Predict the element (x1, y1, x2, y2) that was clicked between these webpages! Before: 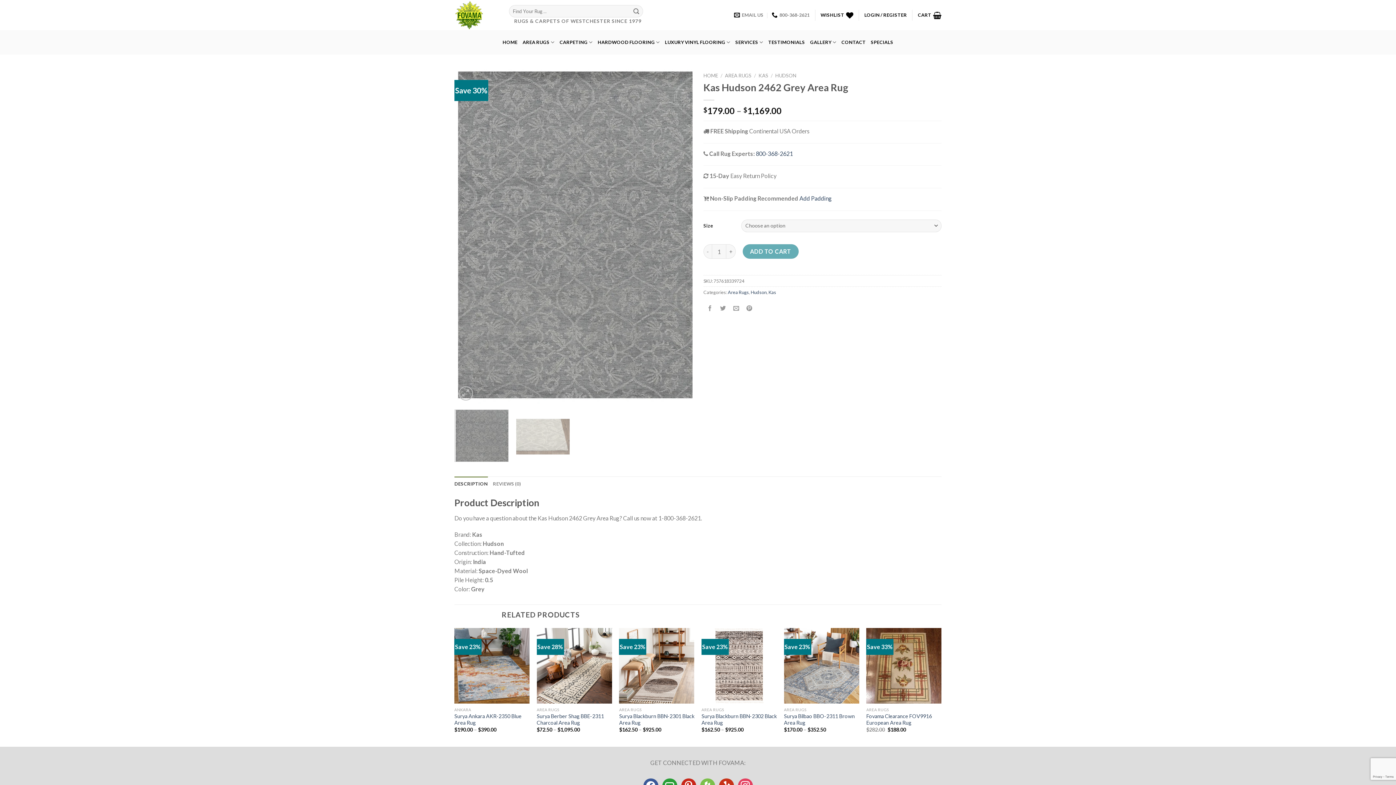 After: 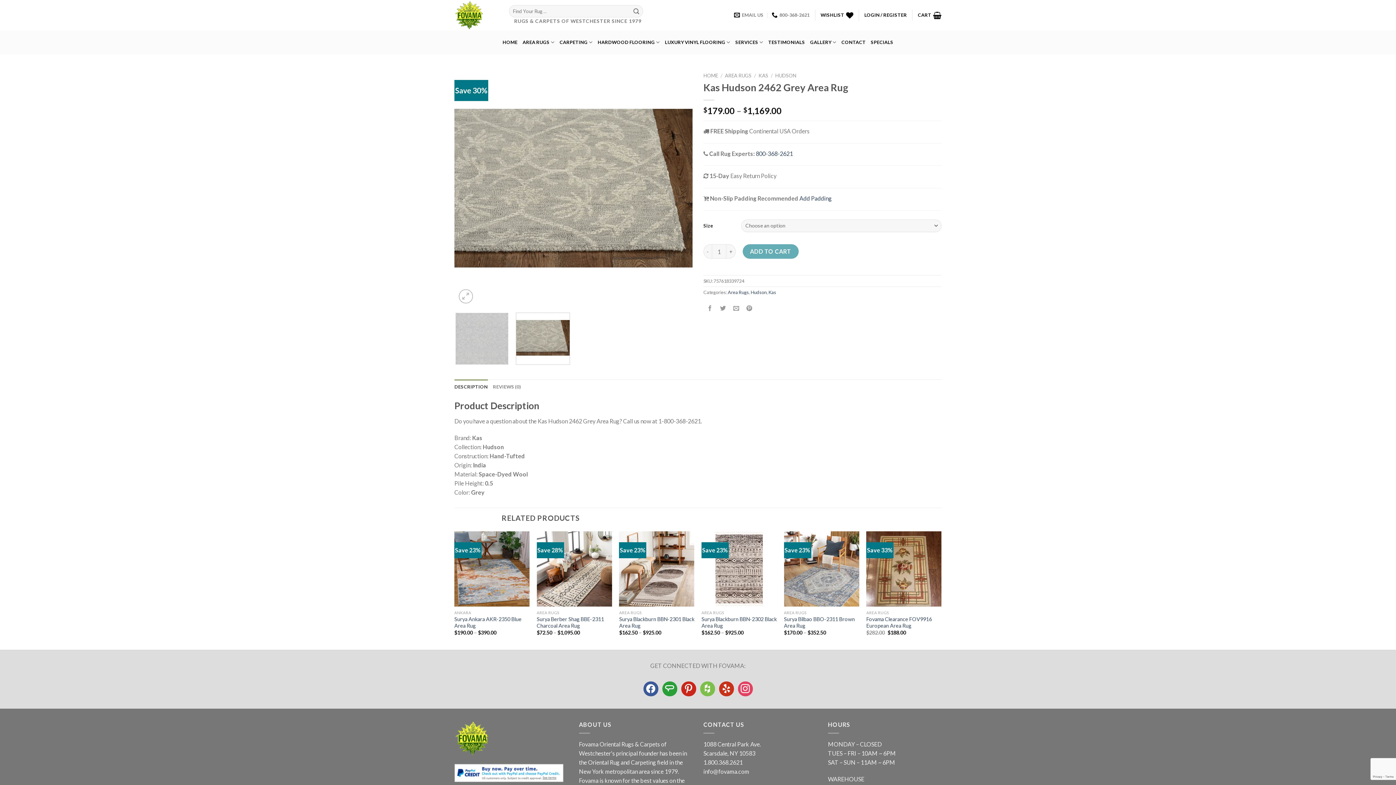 Action: bbox: (515, 409, 570, 462)